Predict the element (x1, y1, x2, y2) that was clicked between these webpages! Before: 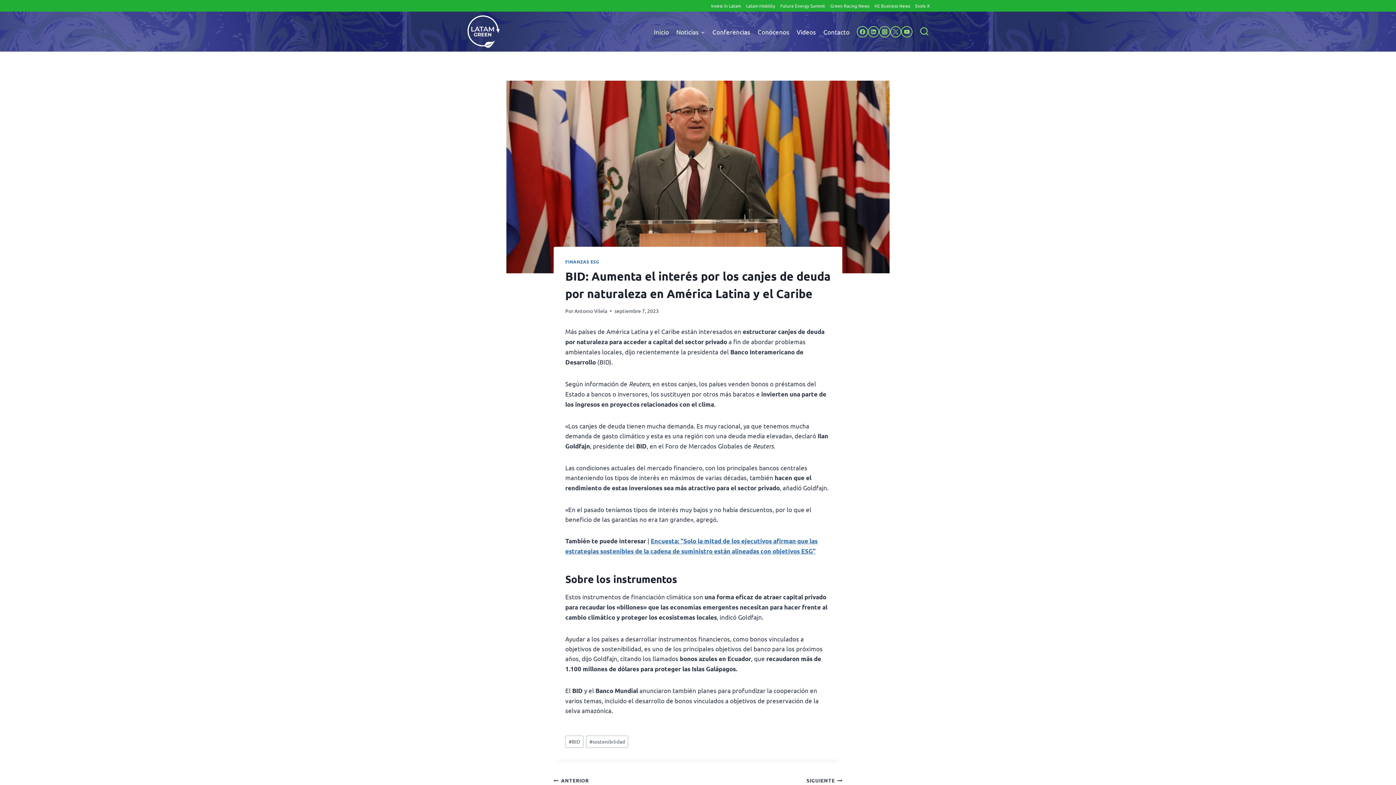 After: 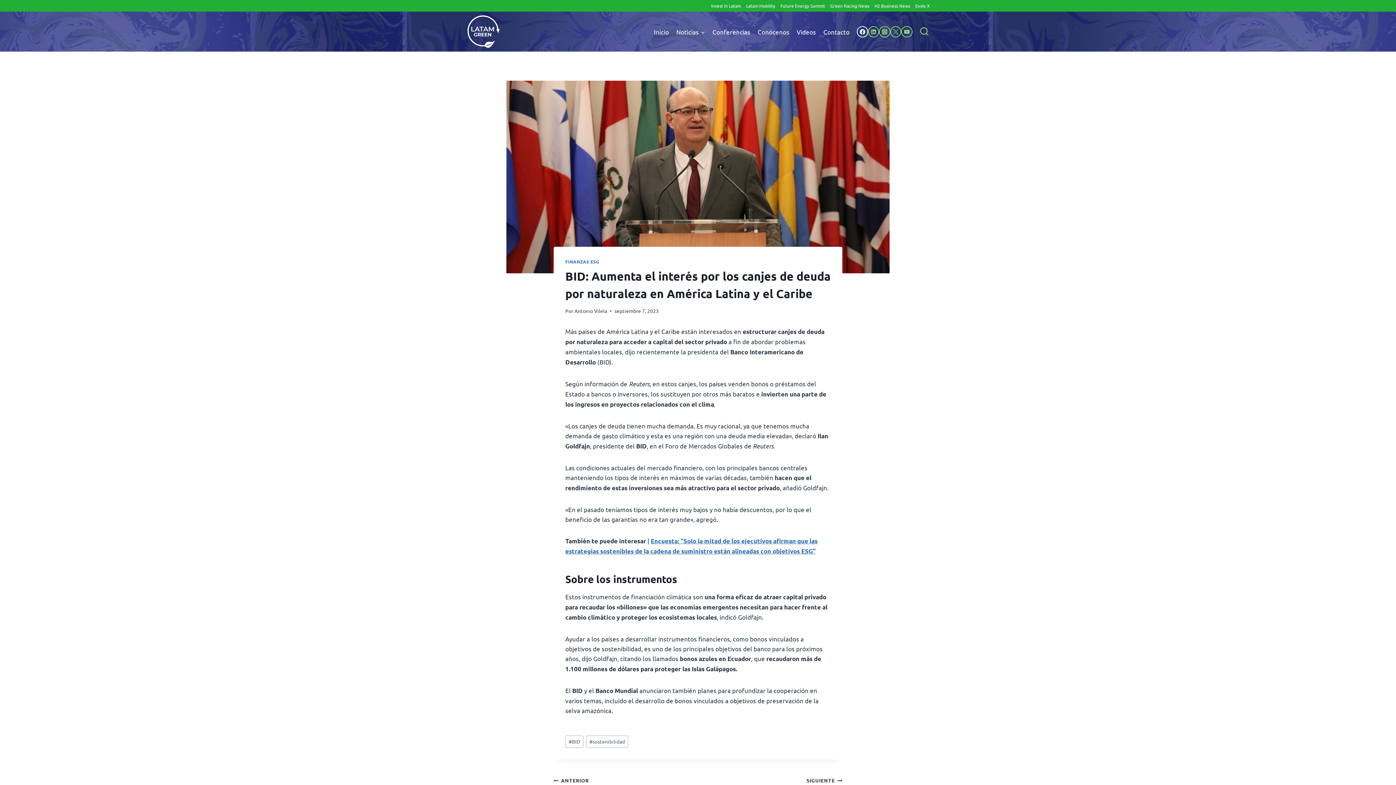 Action: label: Facebook bbox: (857, 26, 868, 37)